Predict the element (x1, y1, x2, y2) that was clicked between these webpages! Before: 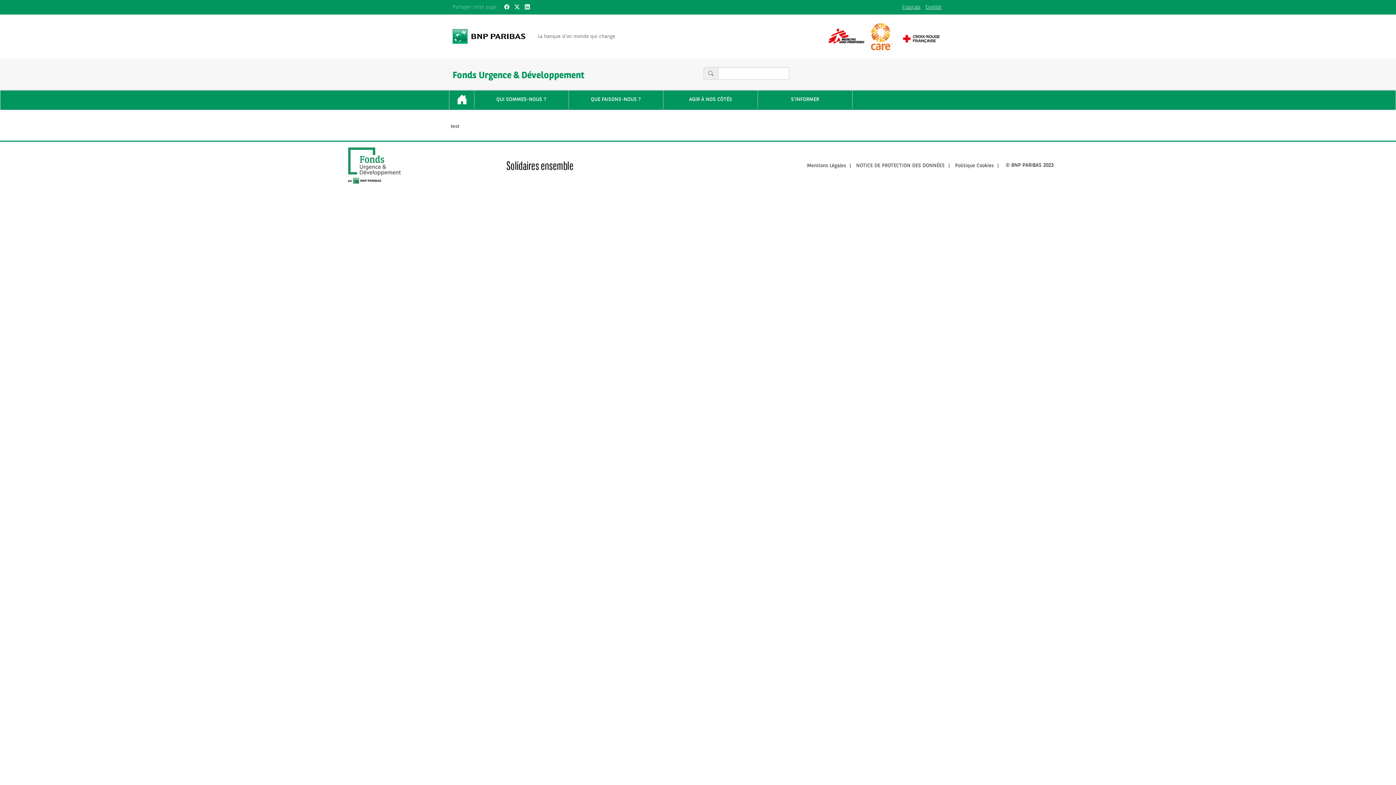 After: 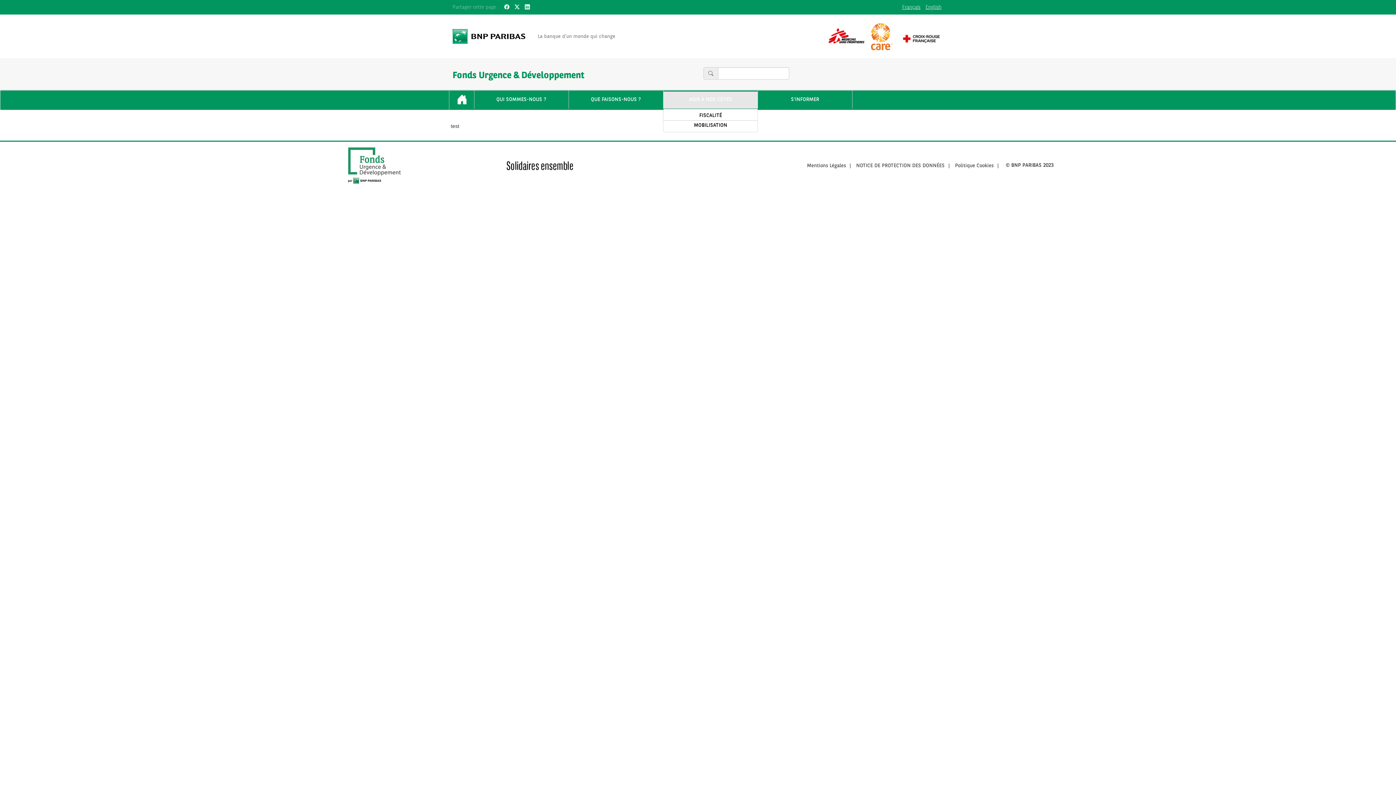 Action: label: AGIR À NOS CÔTÉS bbox: (663, 90, 757, 108)